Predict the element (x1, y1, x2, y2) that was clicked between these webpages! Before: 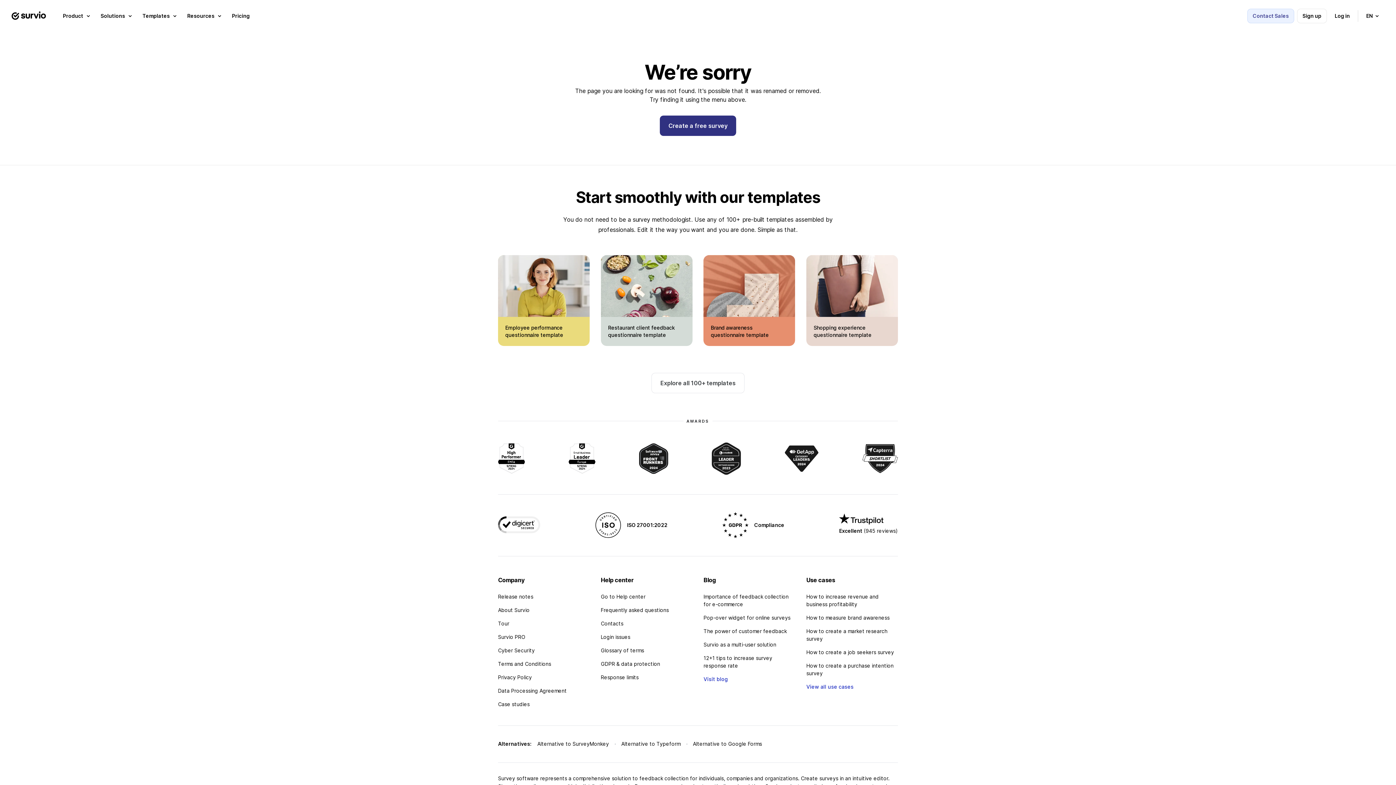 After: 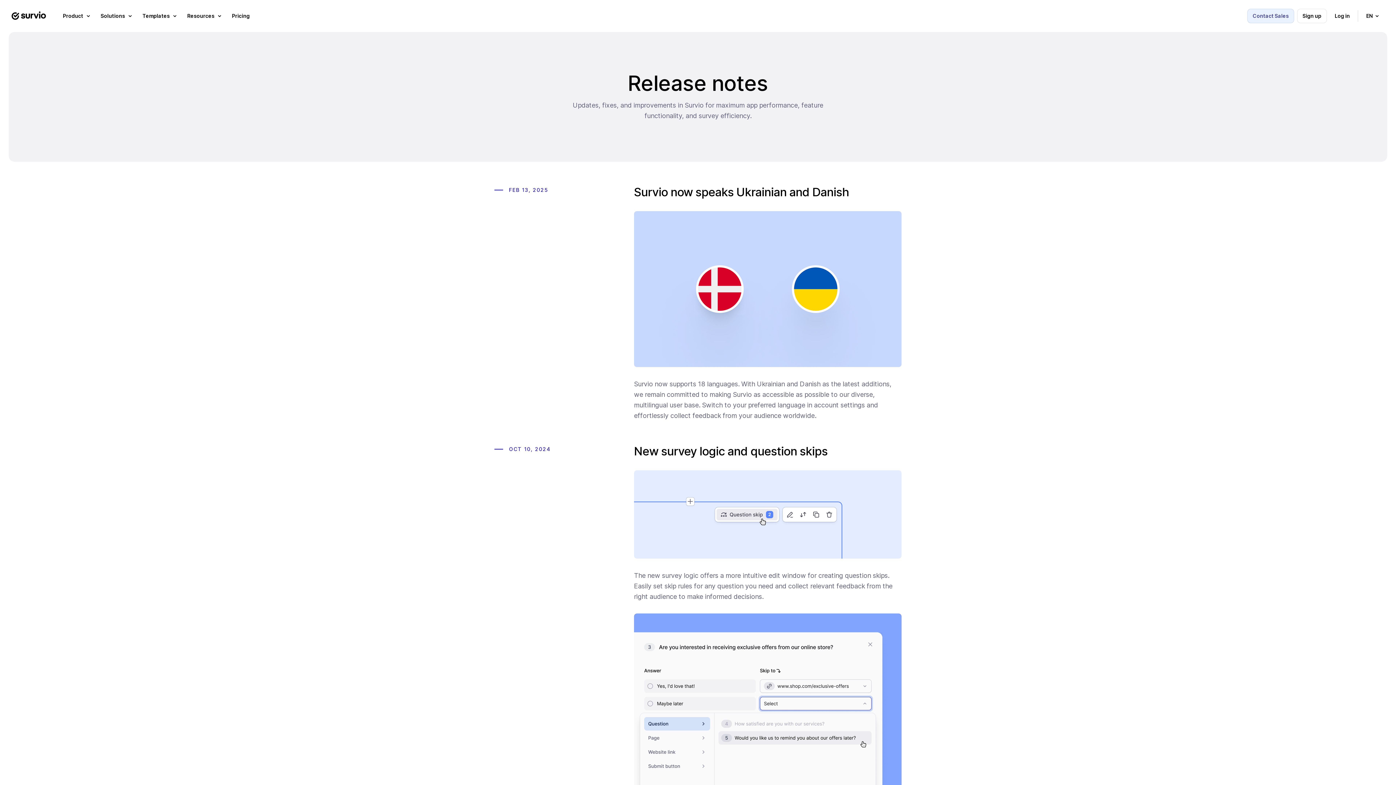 Action: label: Release notes bbox: (498, 592, 589, 600)